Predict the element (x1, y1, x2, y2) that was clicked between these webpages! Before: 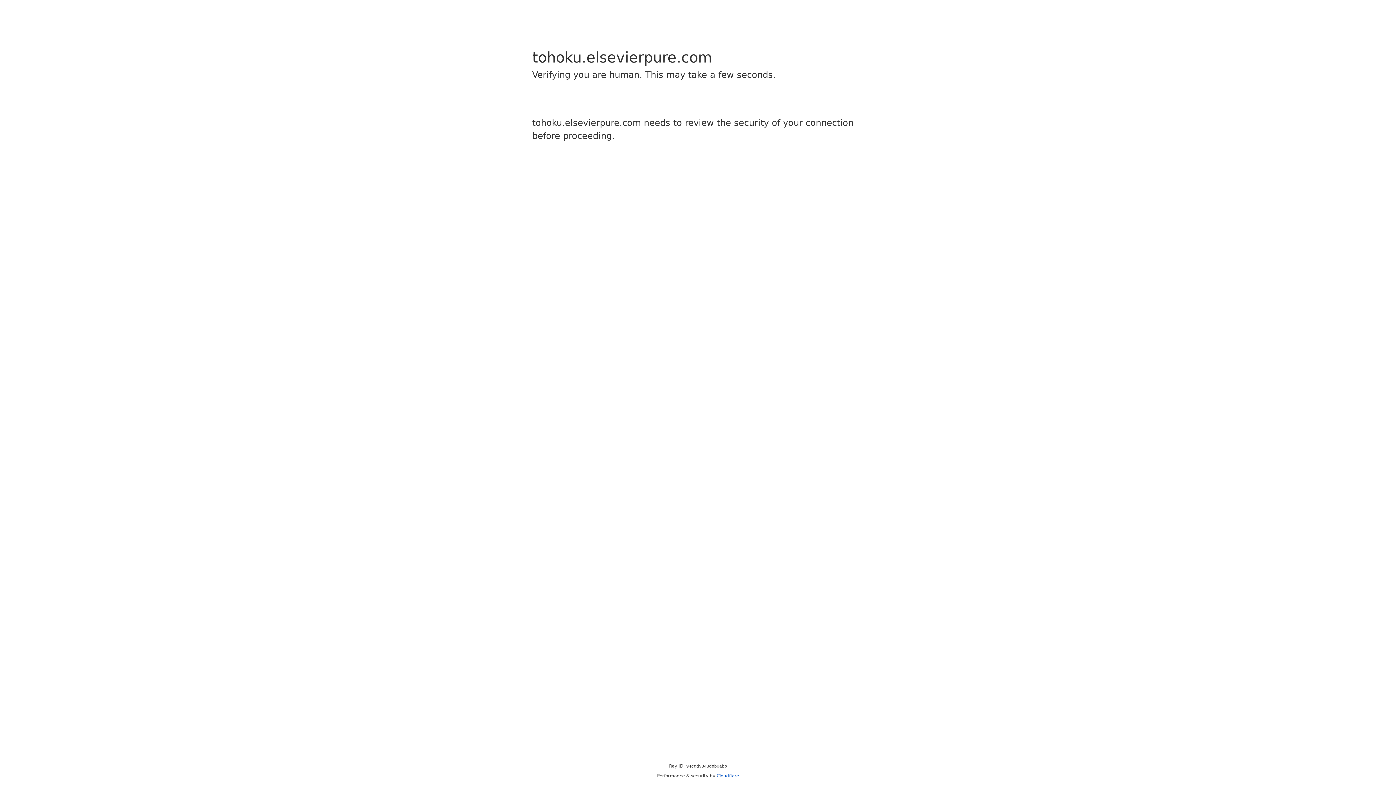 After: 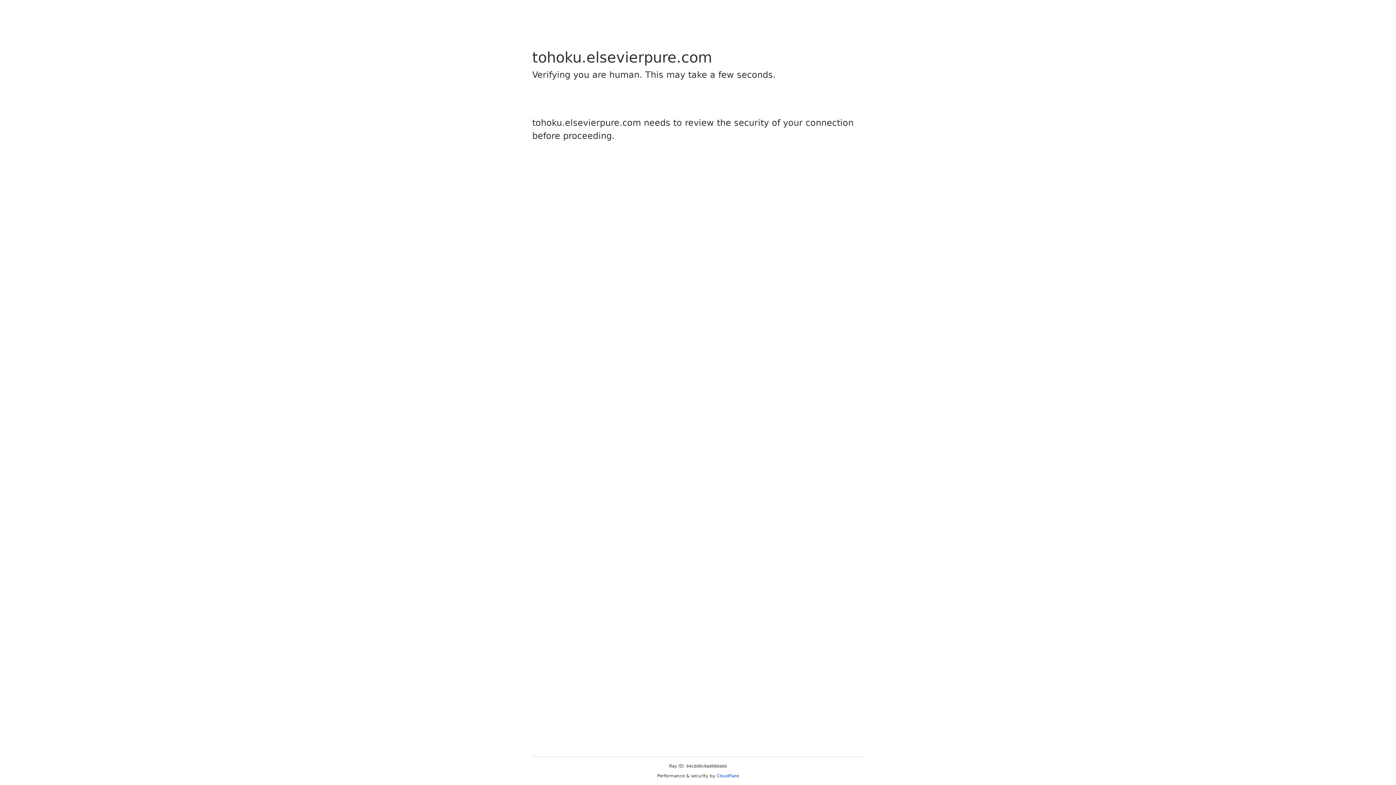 Action: bbox: (716, 773, 739, 778) label: Cloudflare